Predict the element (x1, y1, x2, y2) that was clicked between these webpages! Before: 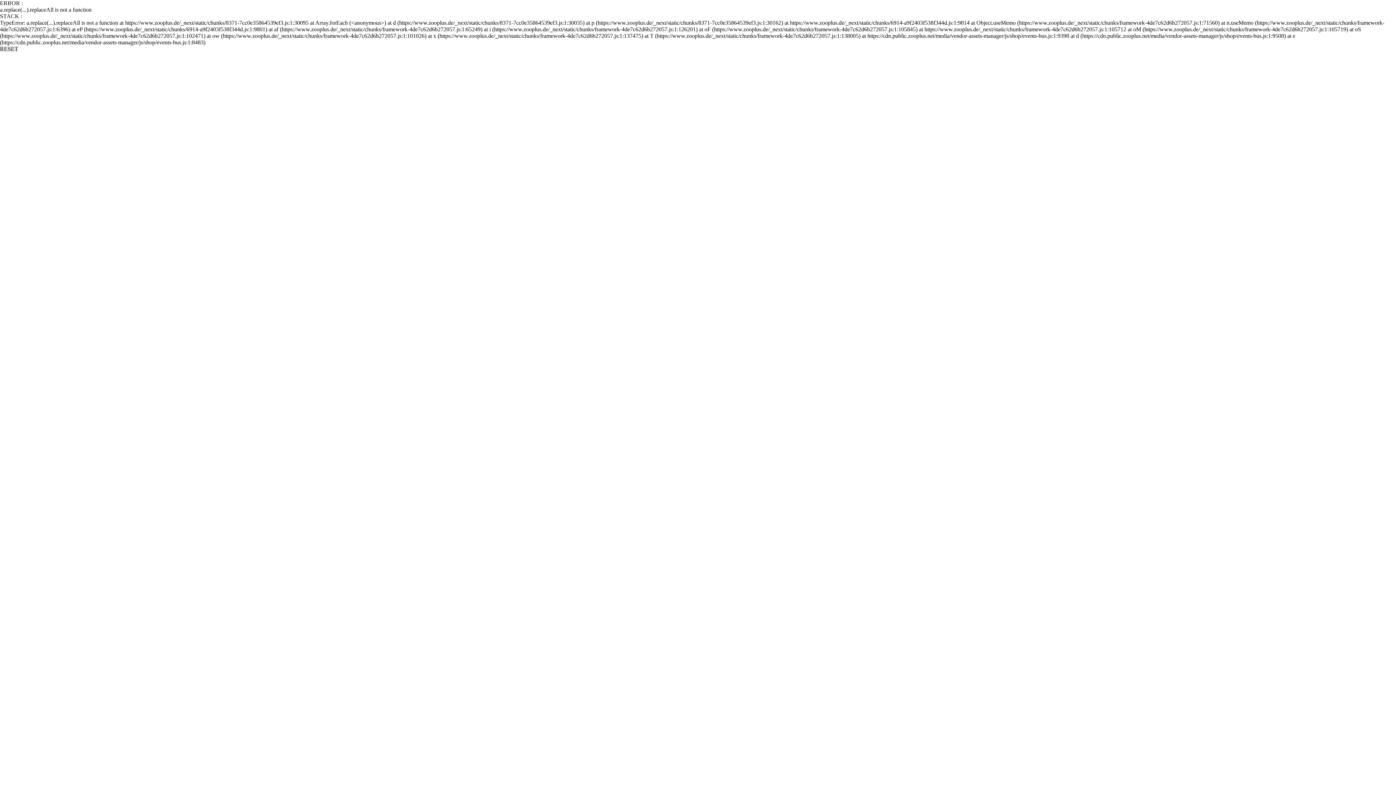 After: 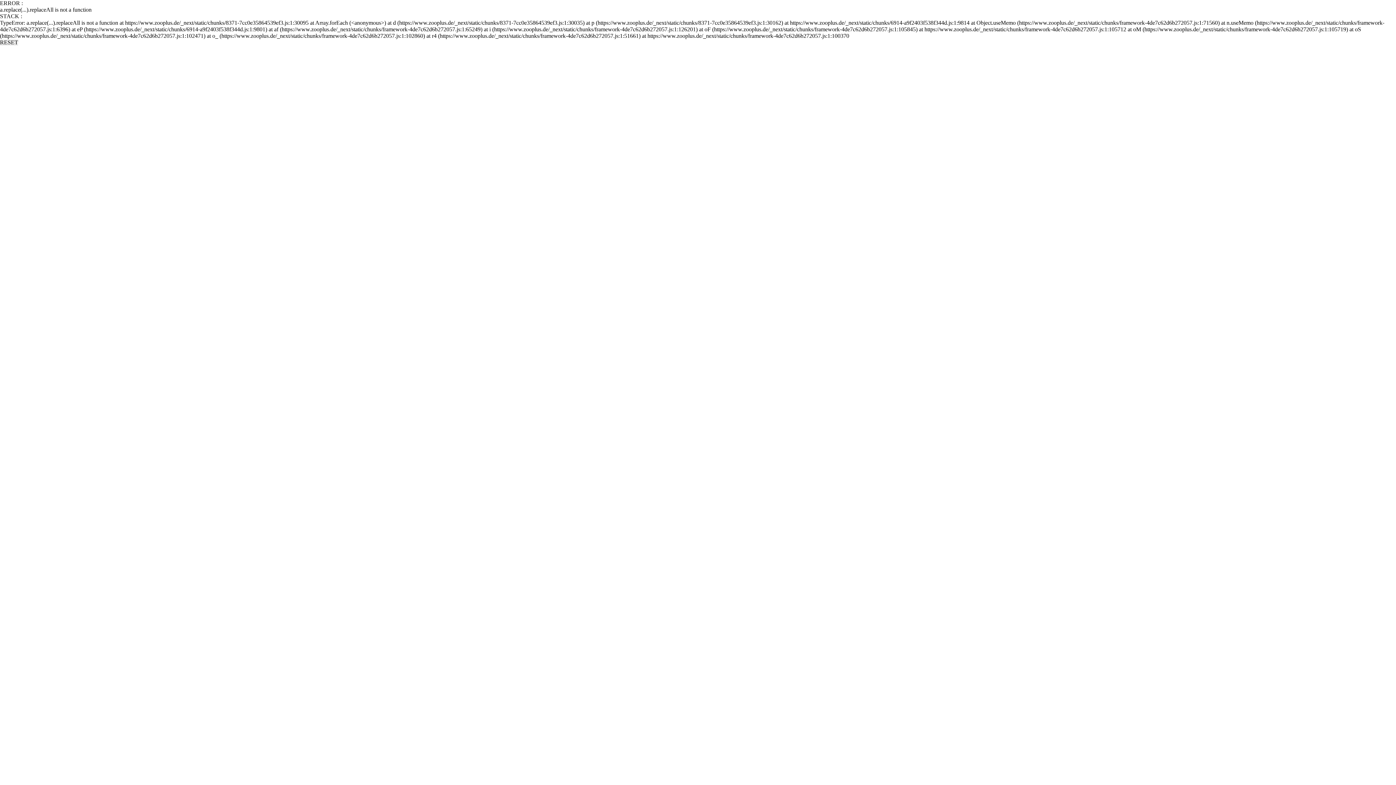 Action: bbox: (0, 45, 18, 52) label: RESET